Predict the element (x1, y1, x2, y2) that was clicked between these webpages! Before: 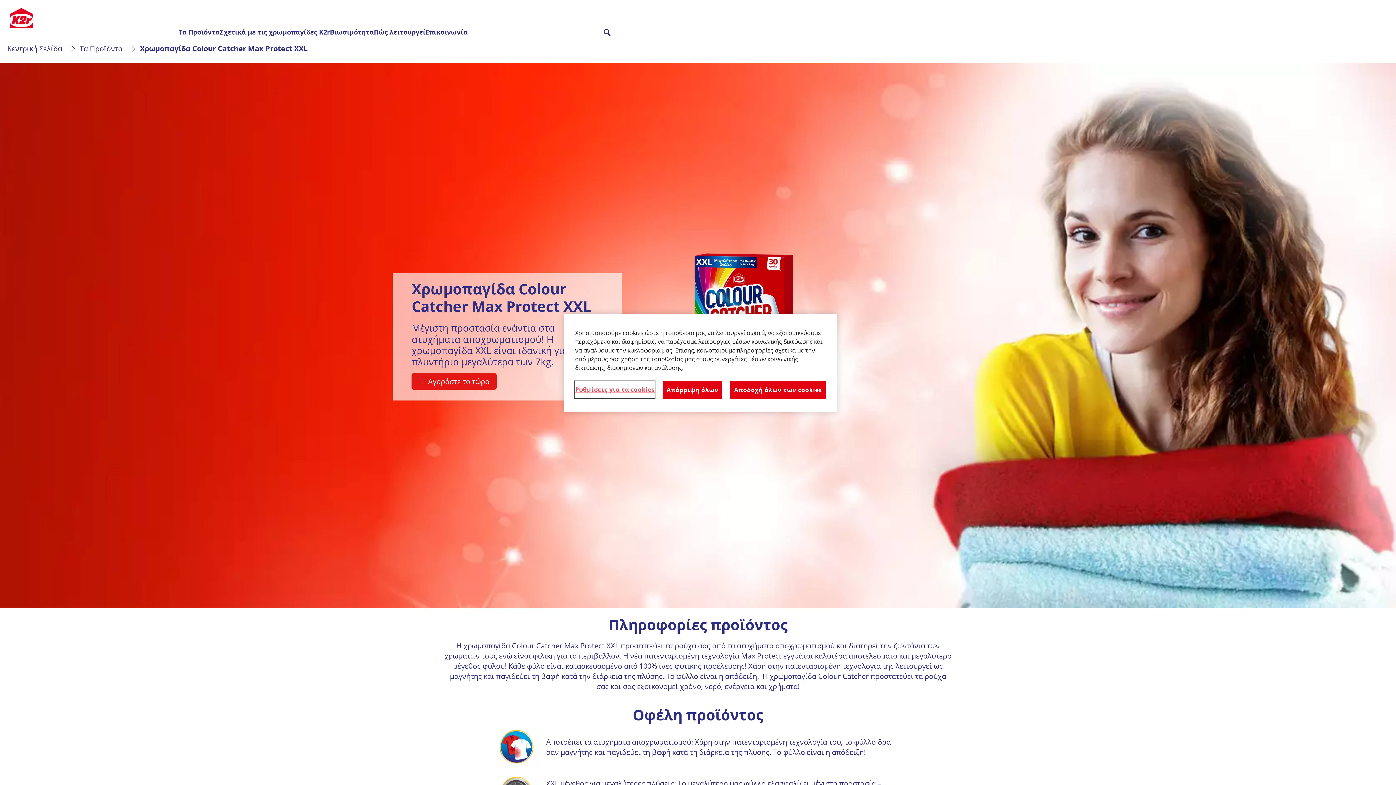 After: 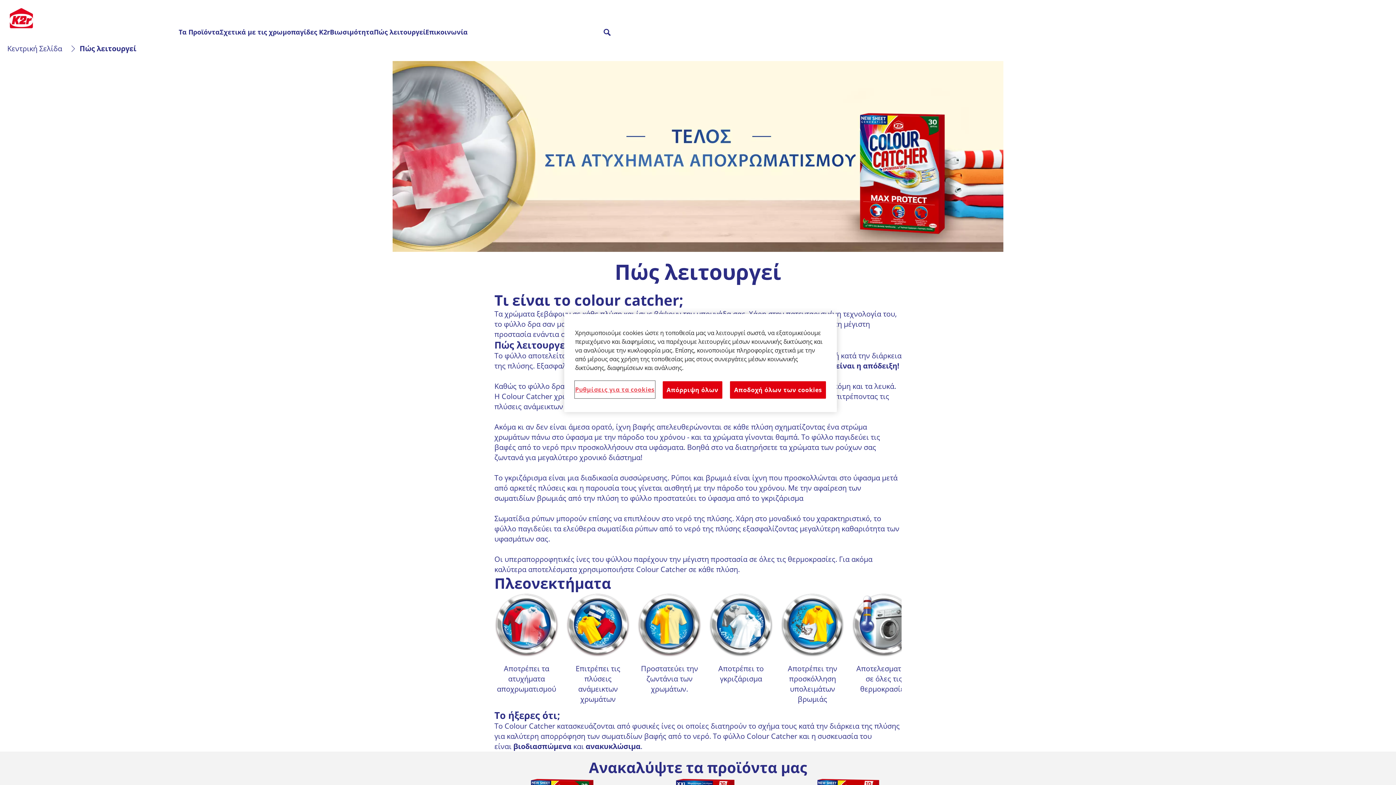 Action: bbox: (374, 28, 425, 36) label: Πώς λειτουργεί 